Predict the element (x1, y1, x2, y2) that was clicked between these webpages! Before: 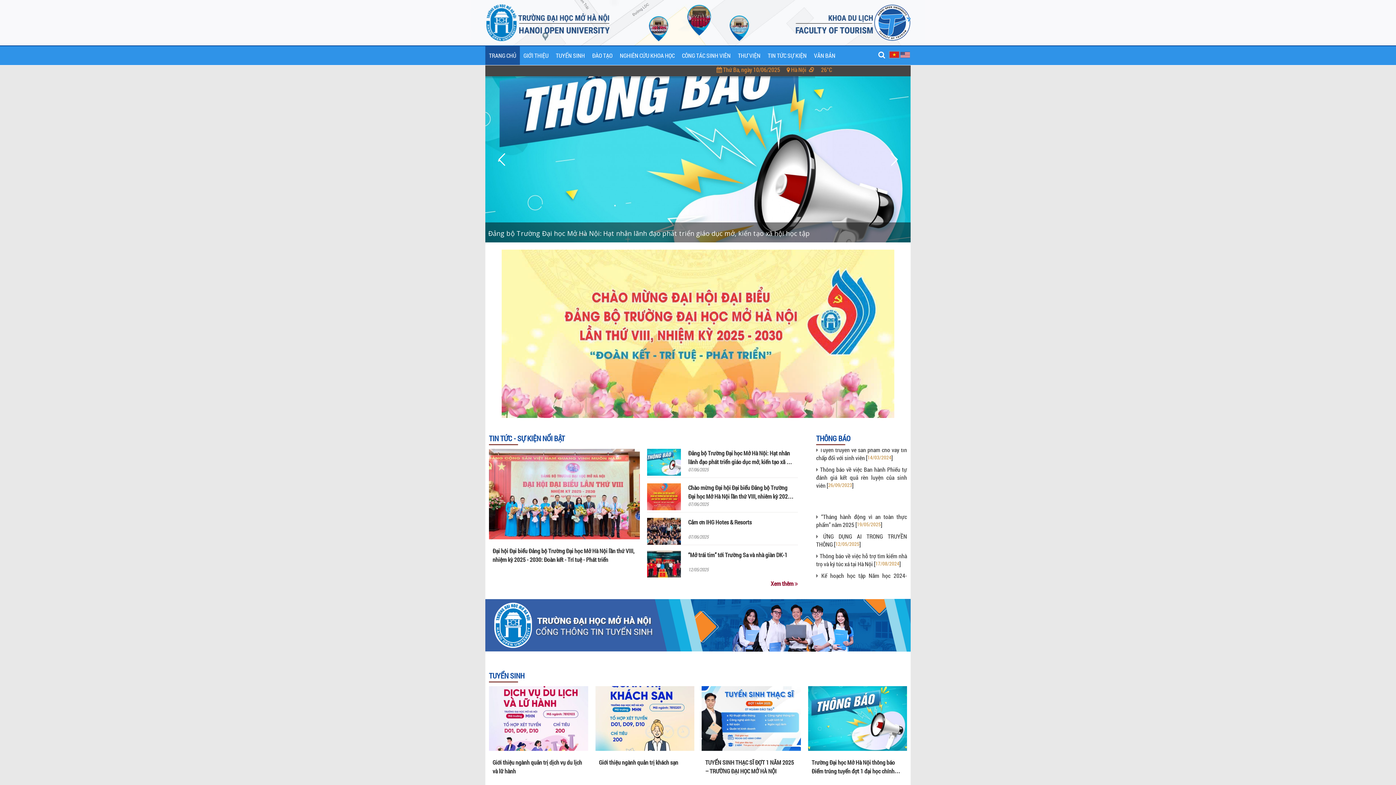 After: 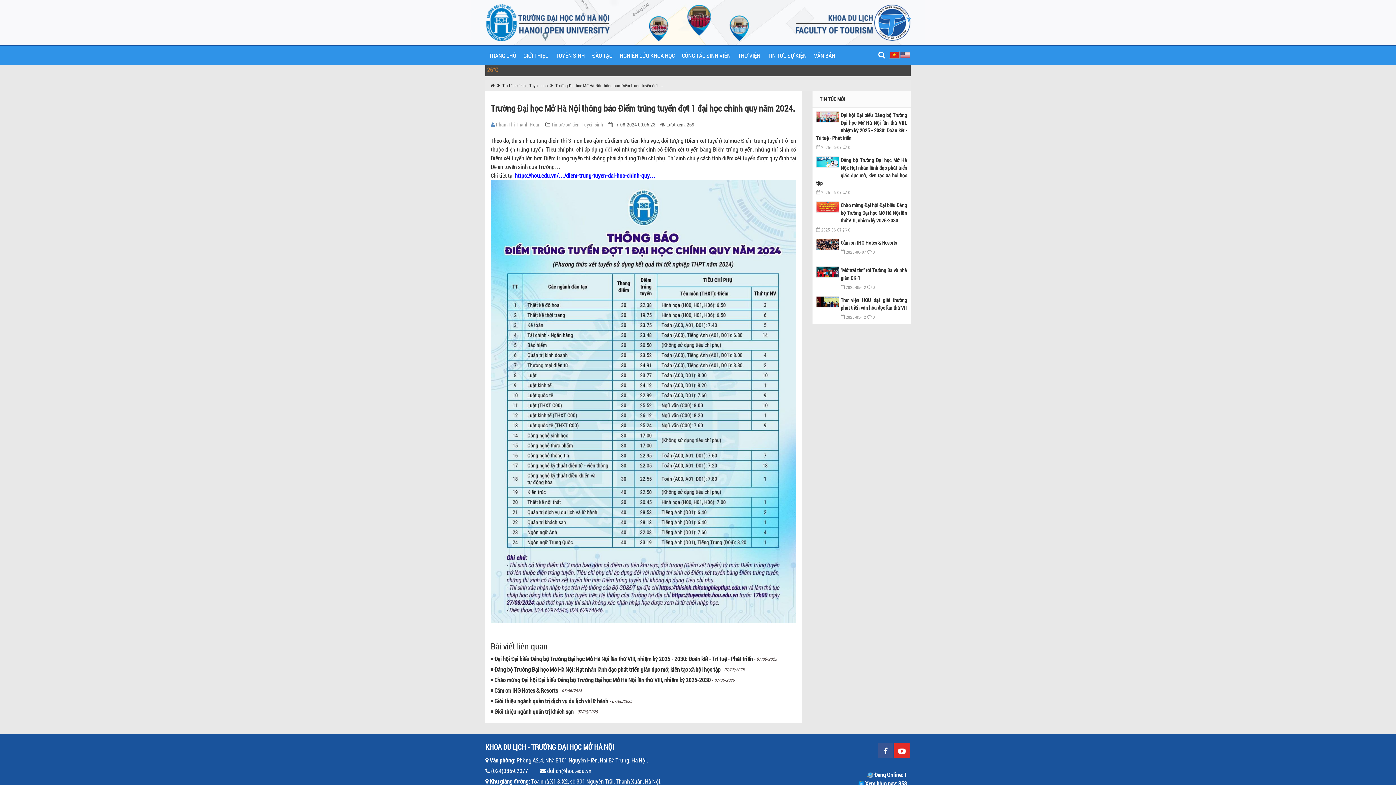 Action: bbox: (808, 686, 907, 751)